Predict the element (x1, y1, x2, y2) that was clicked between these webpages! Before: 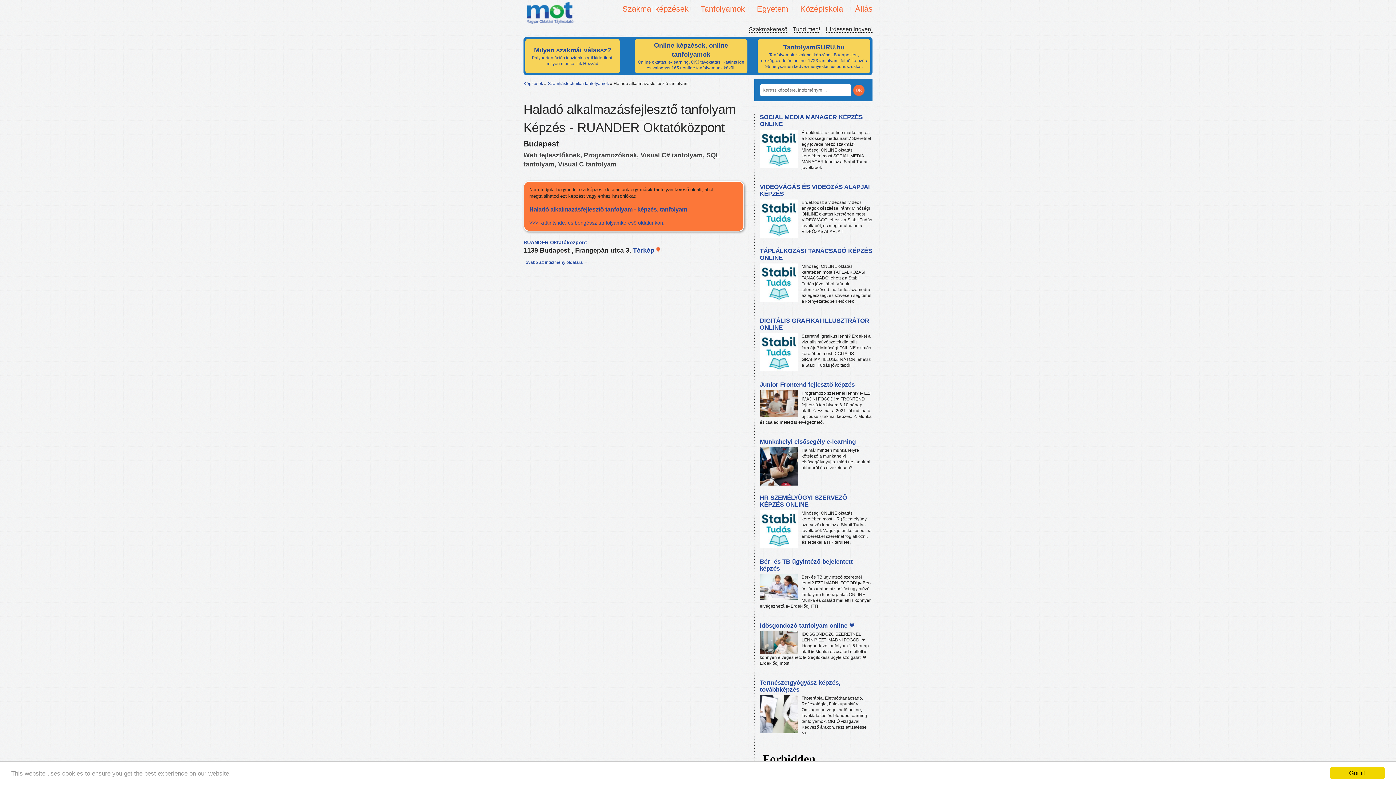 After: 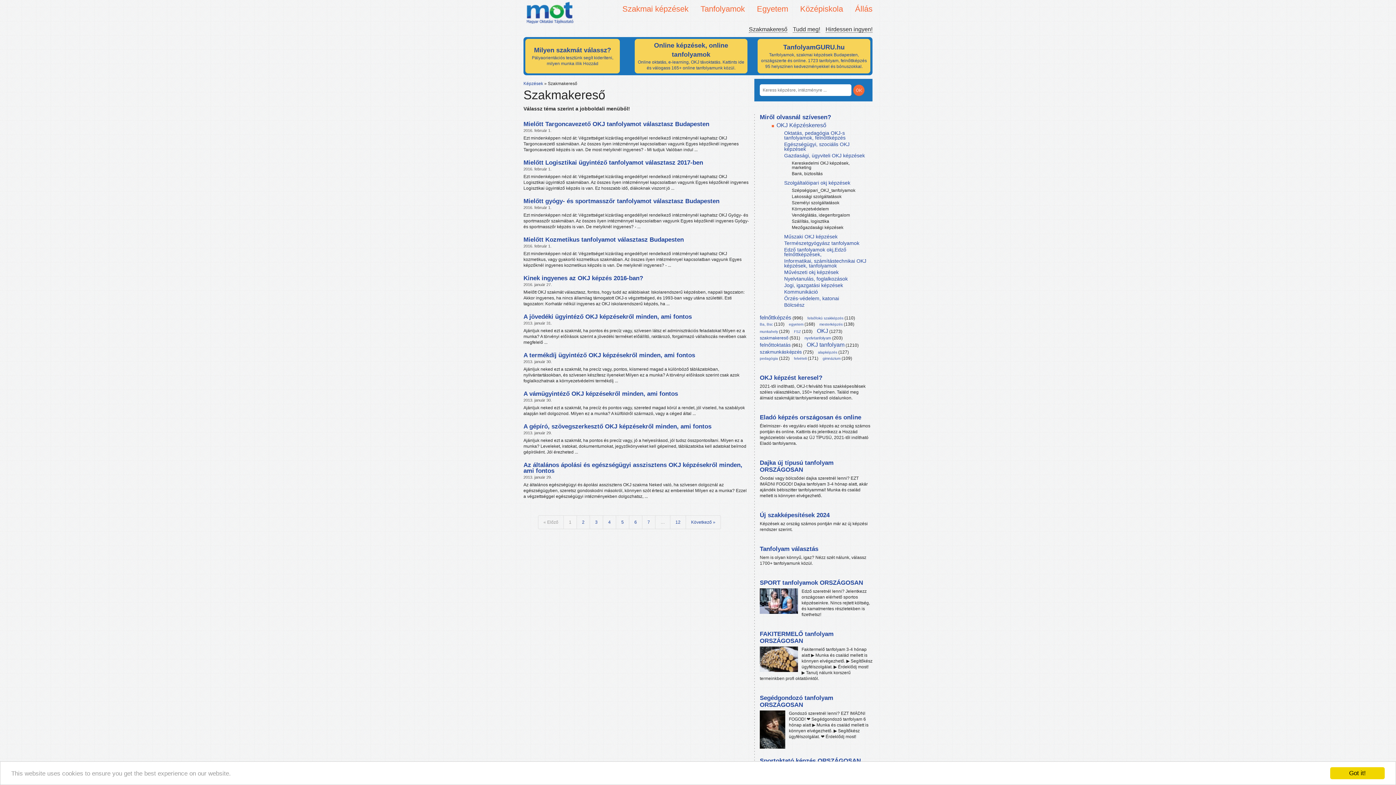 Action: label: Szakmakereső bbox: (749, 26, 787, 32)